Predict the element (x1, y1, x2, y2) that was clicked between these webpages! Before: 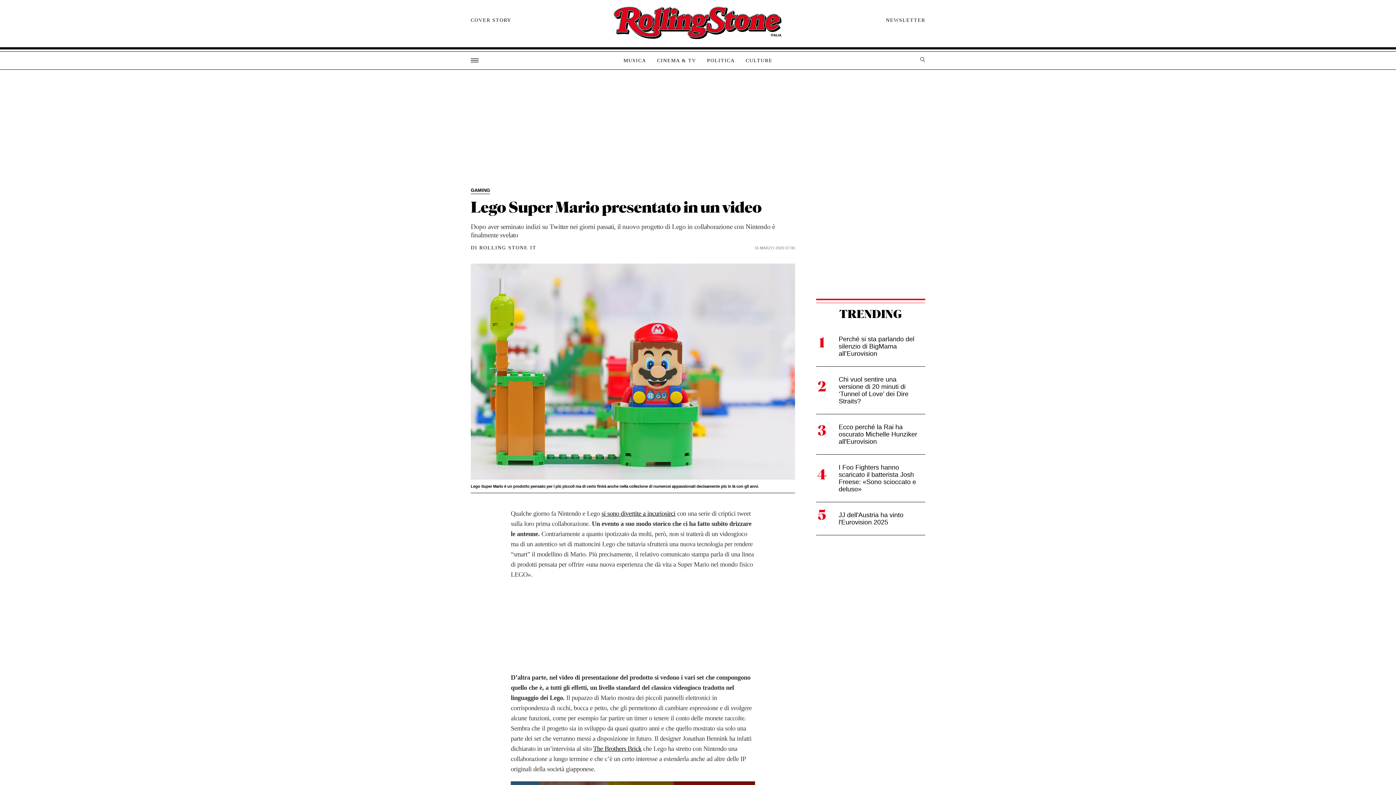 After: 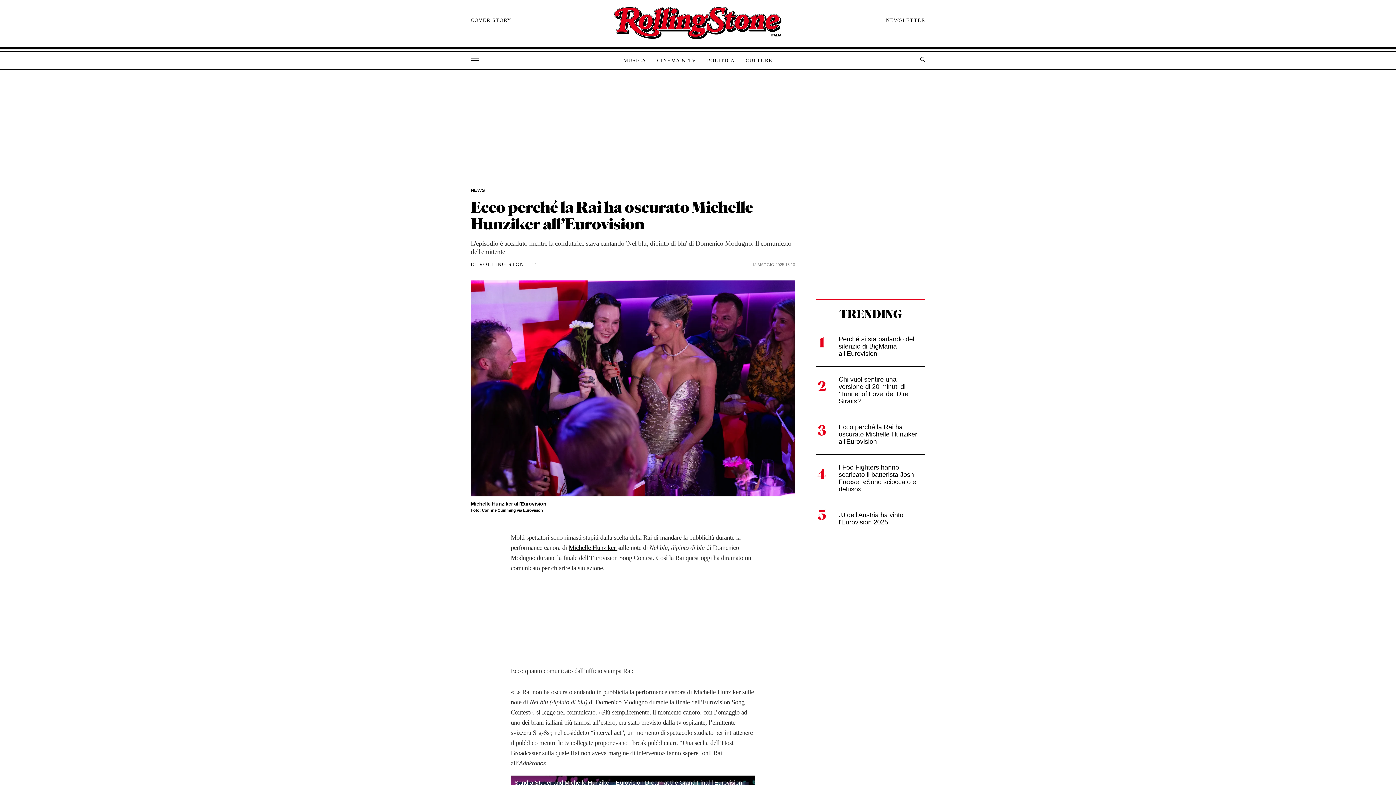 Action: bbox: (816, 414, 925, 454) label: Ecco perché la Rai ha oscurato Michelle Hunziker all'Eurovision